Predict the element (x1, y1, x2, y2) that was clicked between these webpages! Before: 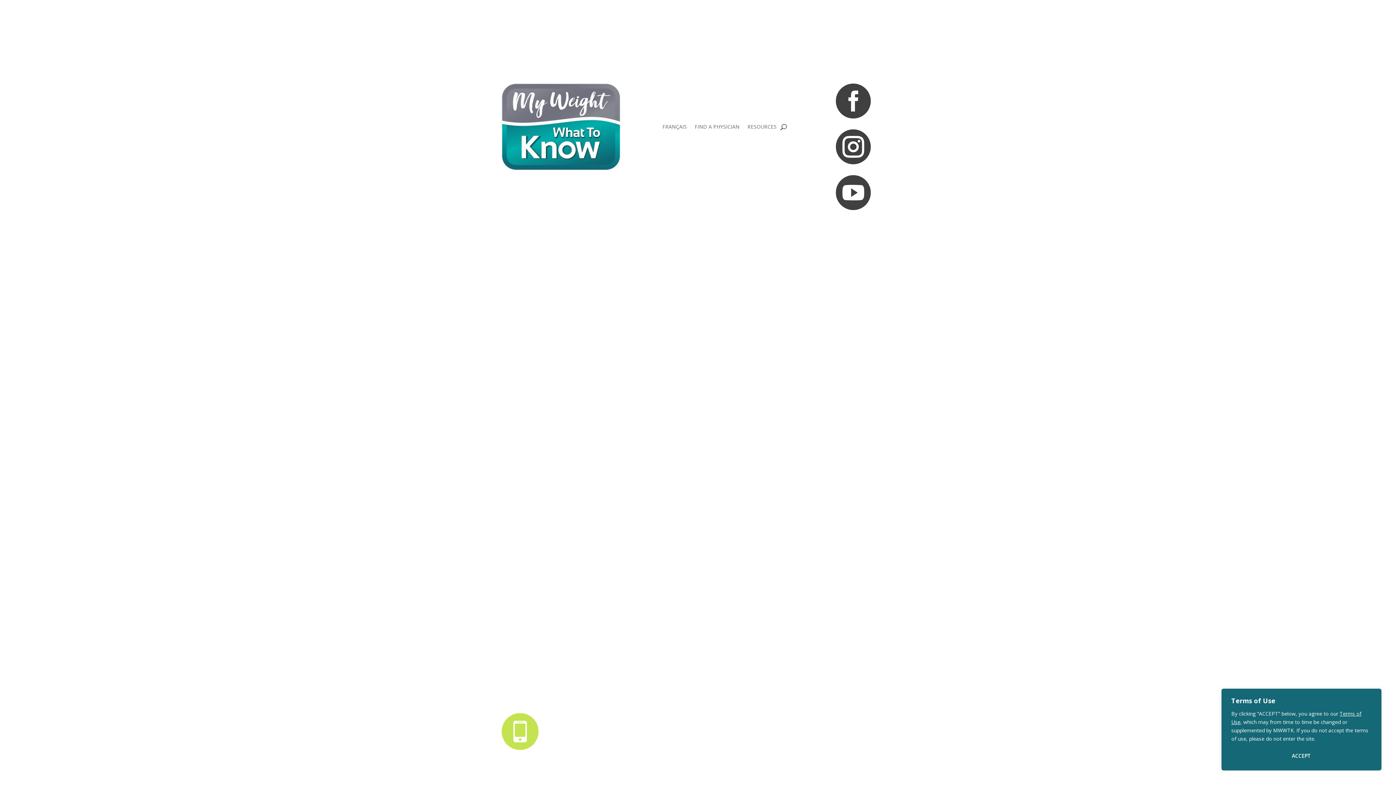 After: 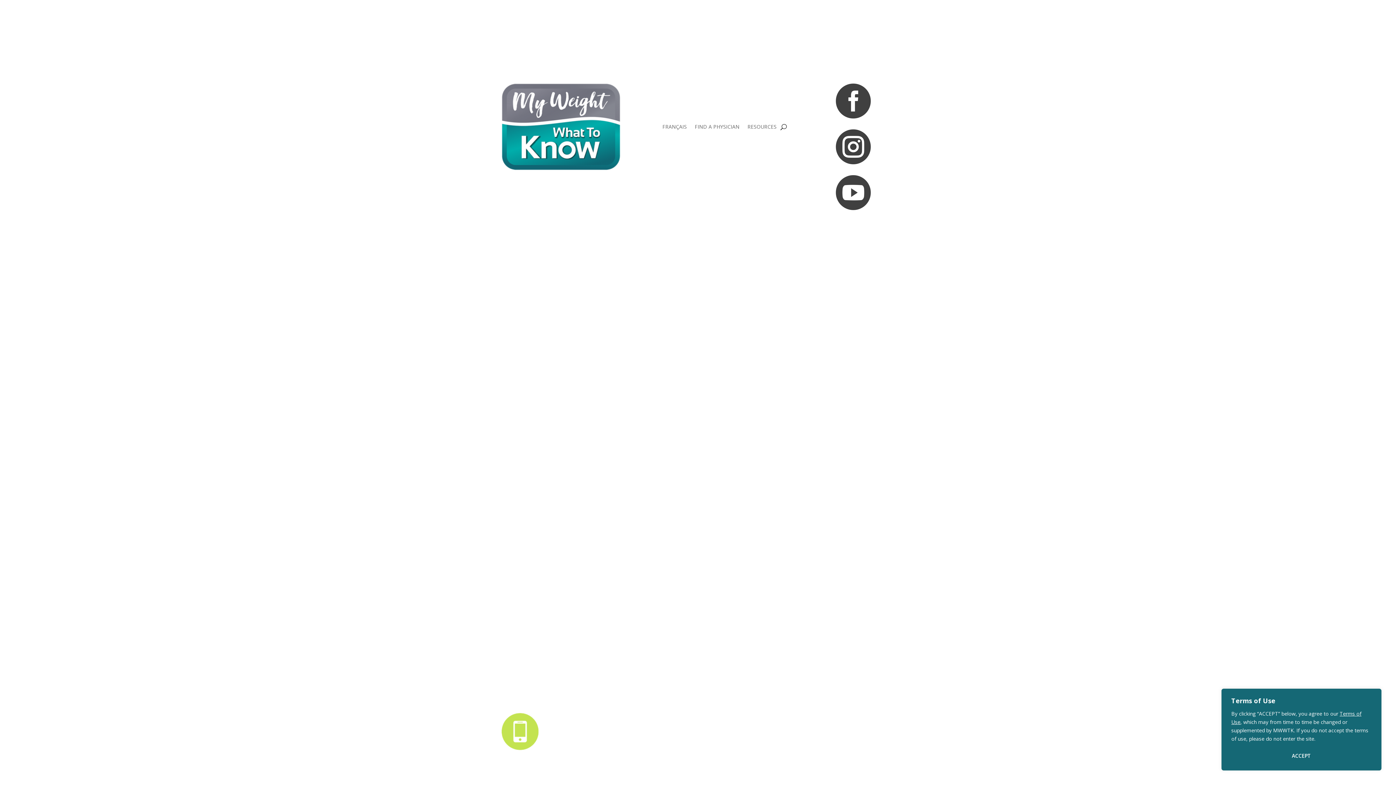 Action: bbox: (836, 202, 871, 209) label: 